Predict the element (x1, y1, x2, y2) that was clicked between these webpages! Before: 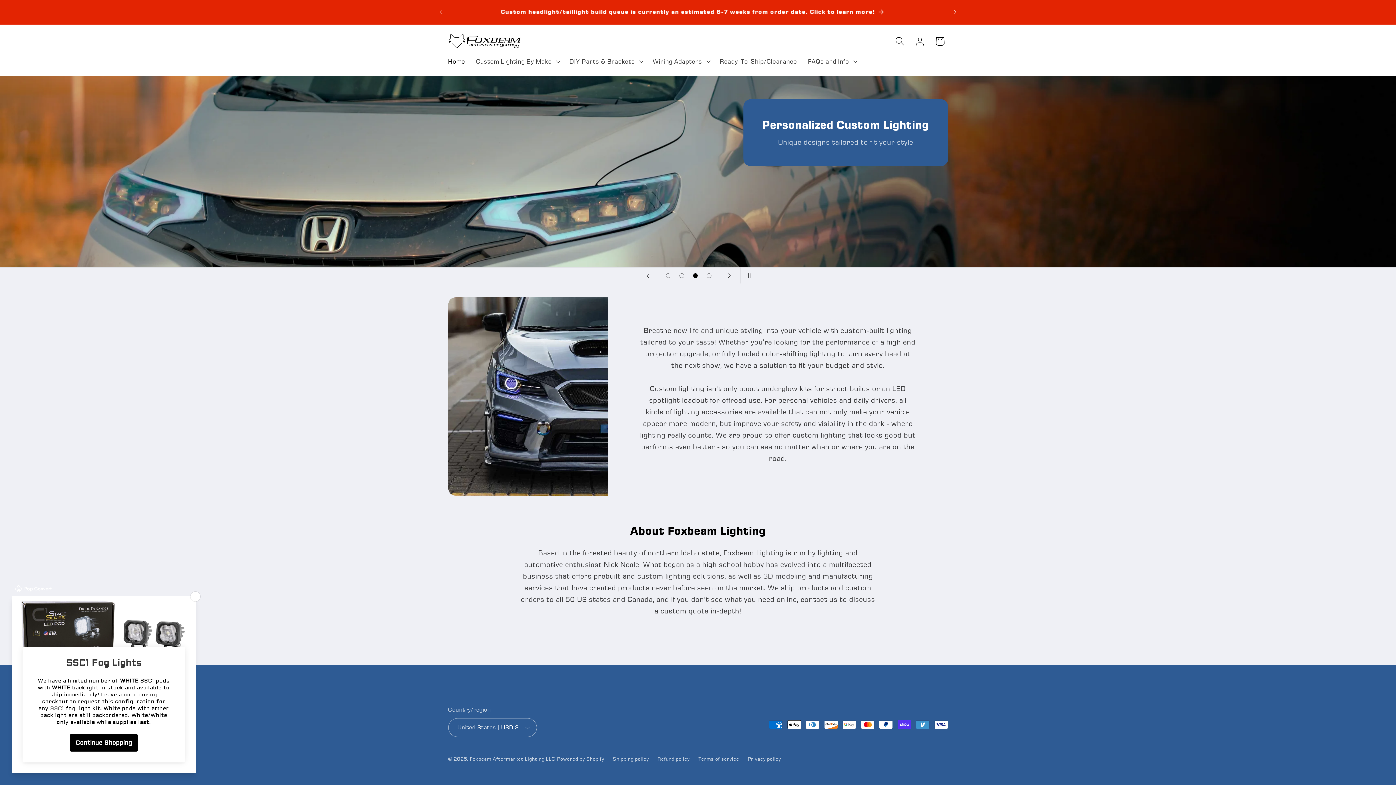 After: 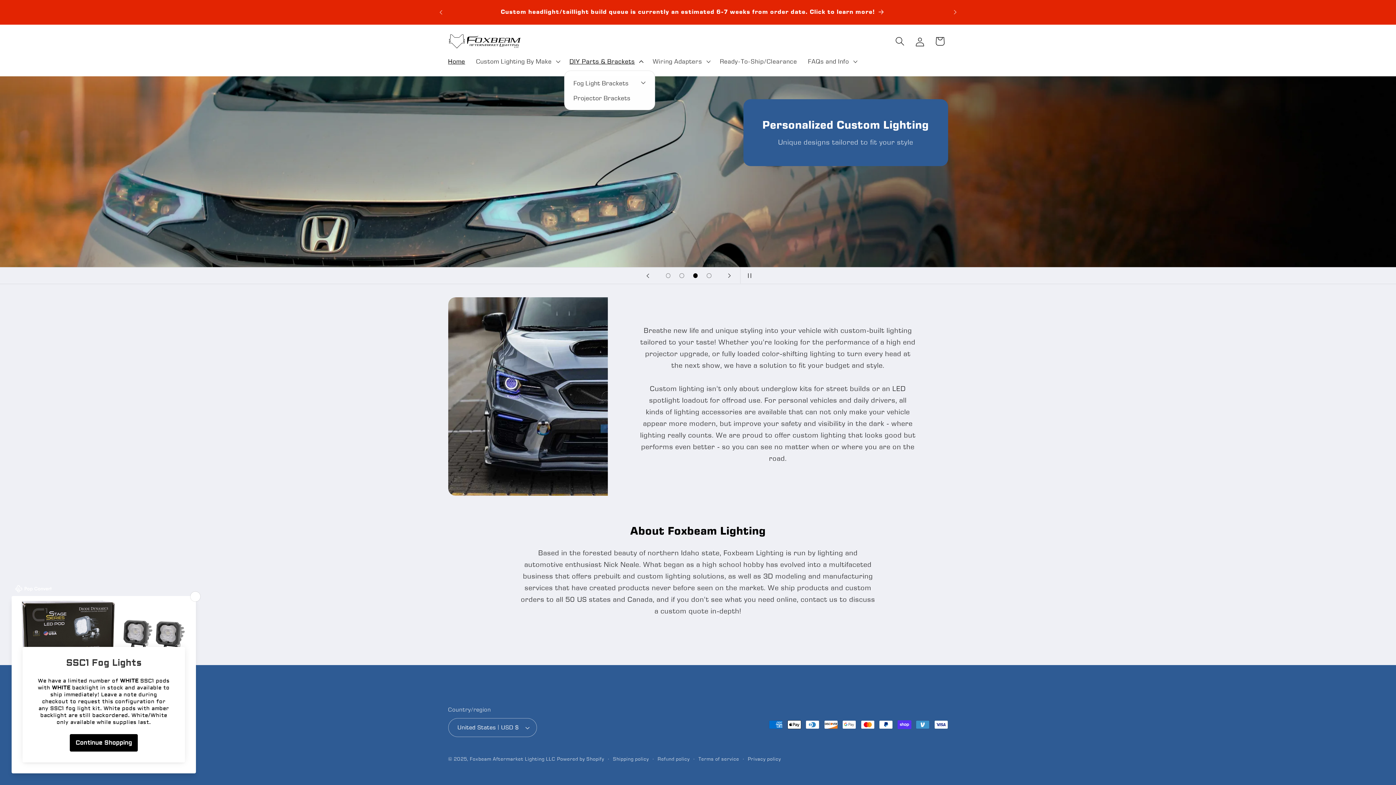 Action: label: DIY Parts & Brackets bbox: (564, 52, 647, 70)